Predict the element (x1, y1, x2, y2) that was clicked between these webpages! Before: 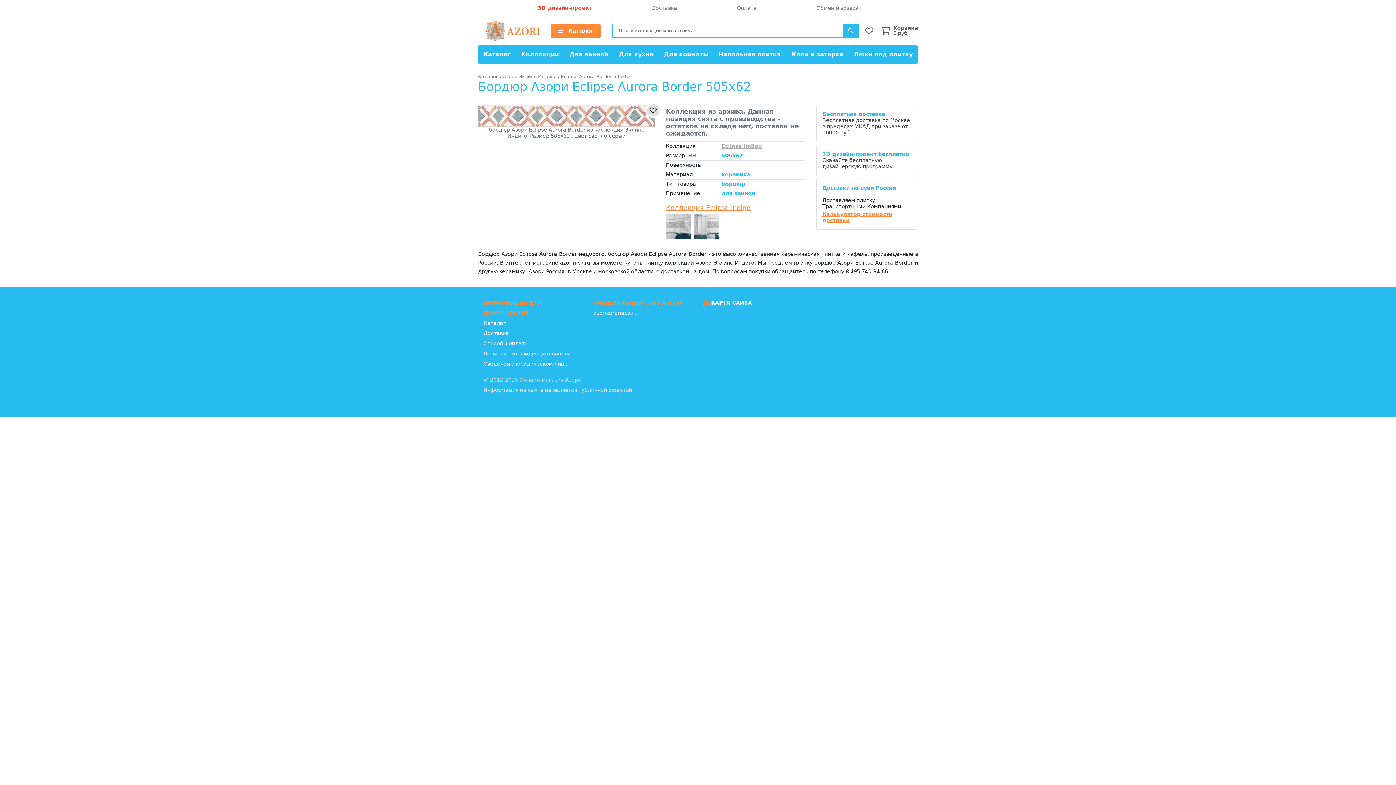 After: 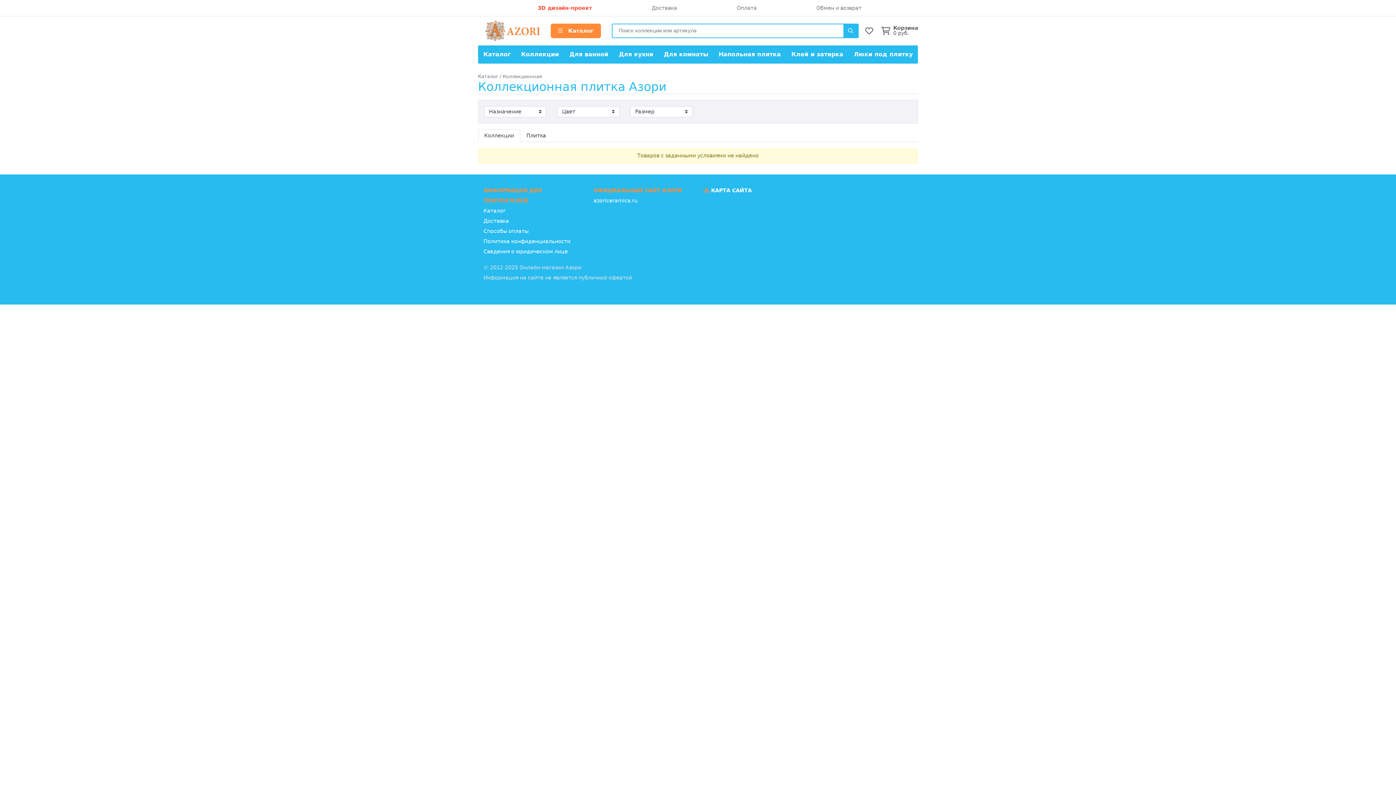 Action: bbox: (515, 45, 564, 63) label: Коллекции